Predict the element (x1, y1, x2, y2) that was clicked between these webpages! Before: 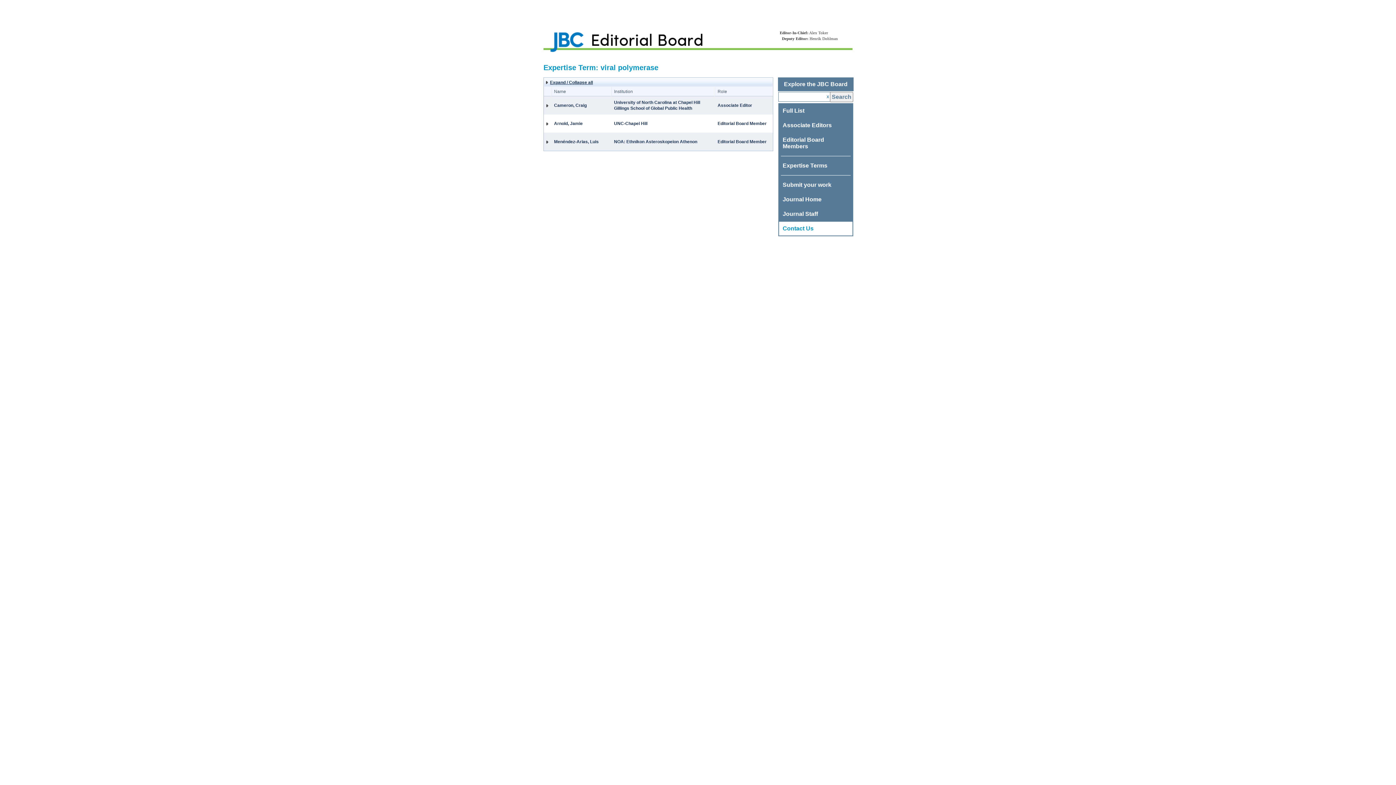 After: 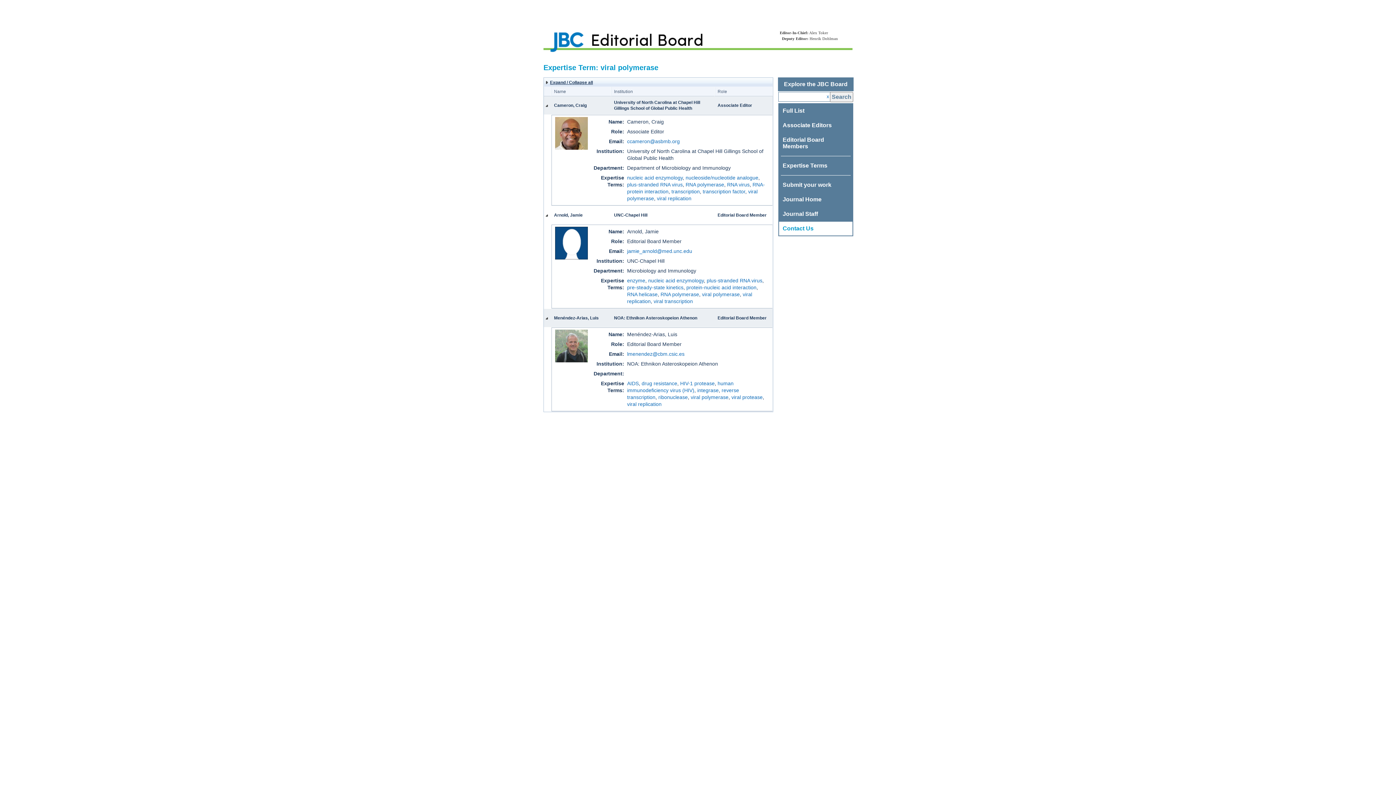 Action: bbox: (550, 79, 593, 85) label: Expand / Collapse all